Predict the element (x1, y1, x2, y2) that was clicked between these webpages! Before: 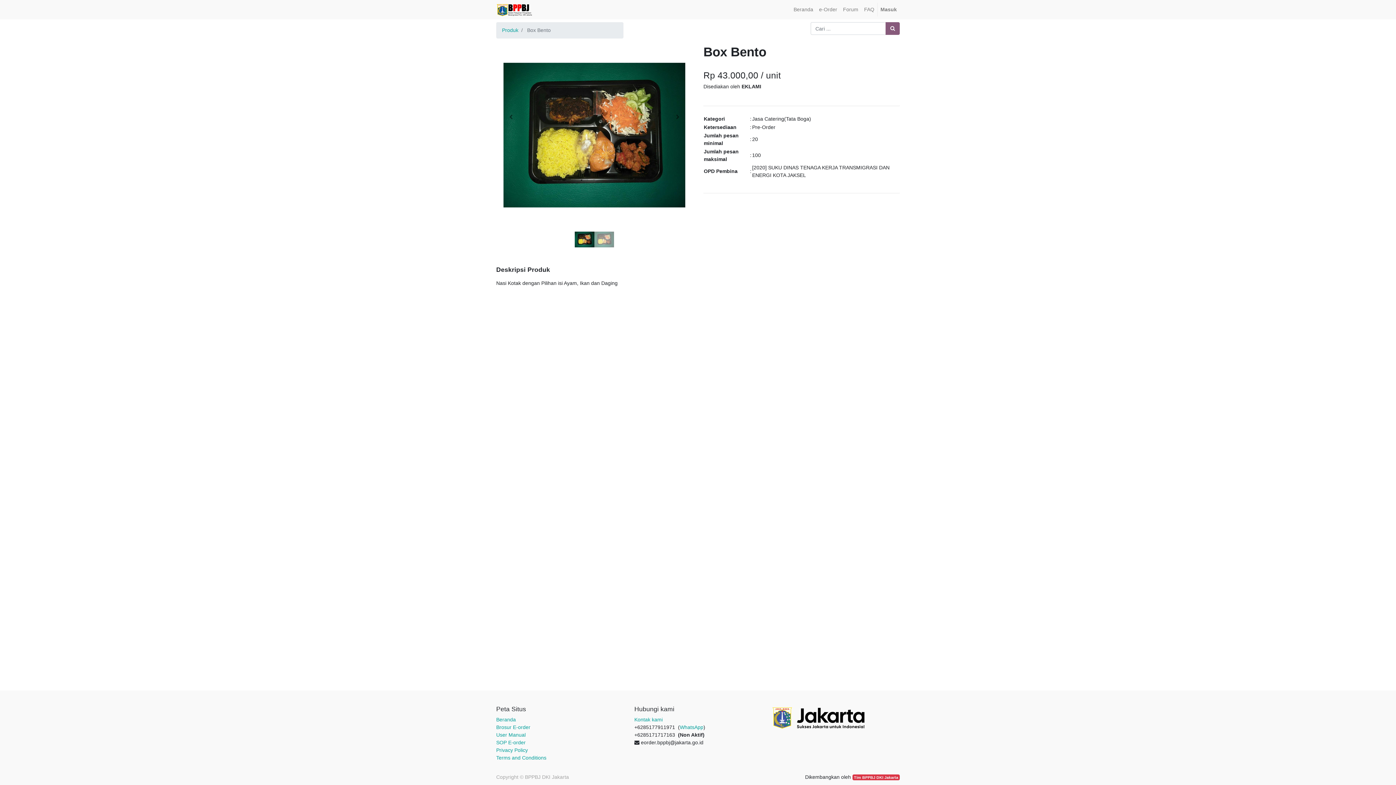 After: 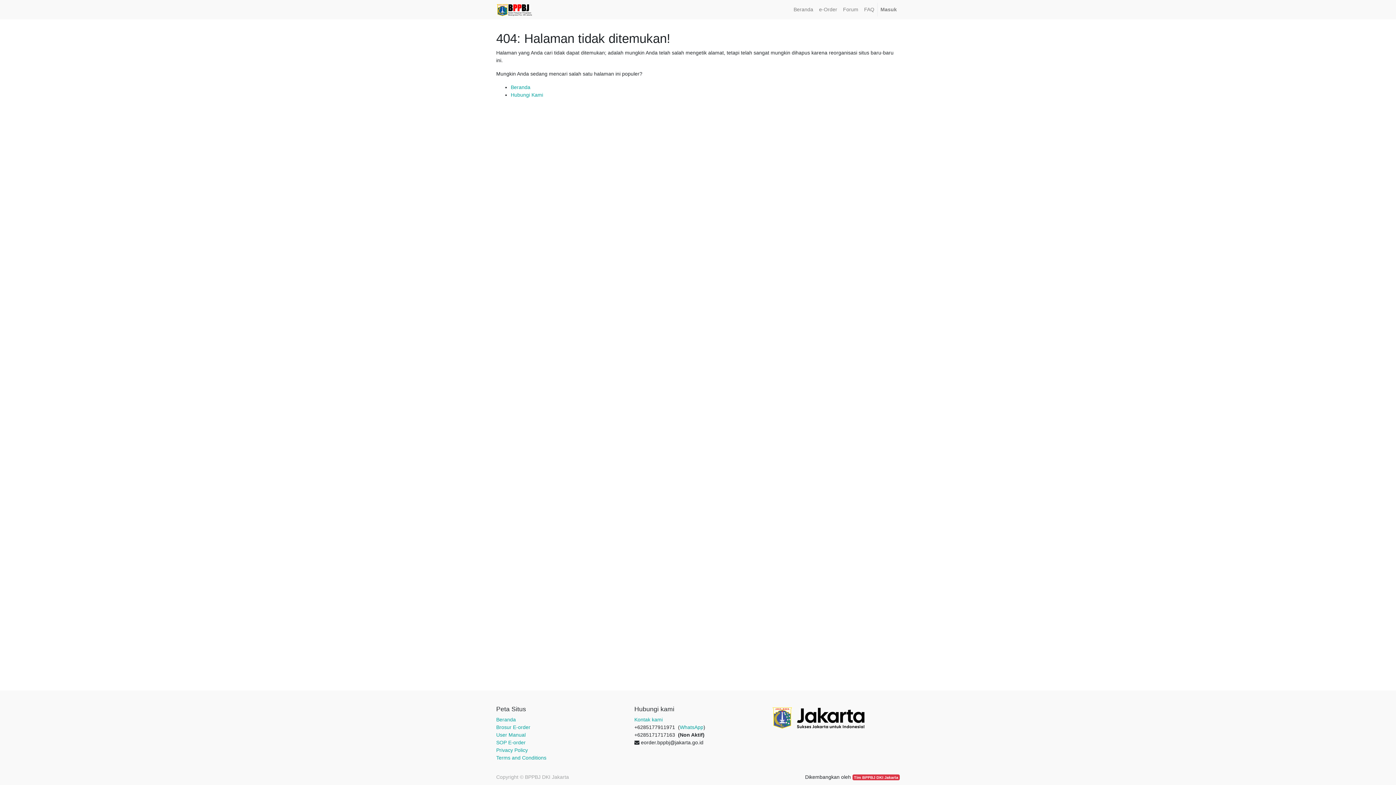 Action: bbox: (634, 717, 662, 722) label: Kontak kami